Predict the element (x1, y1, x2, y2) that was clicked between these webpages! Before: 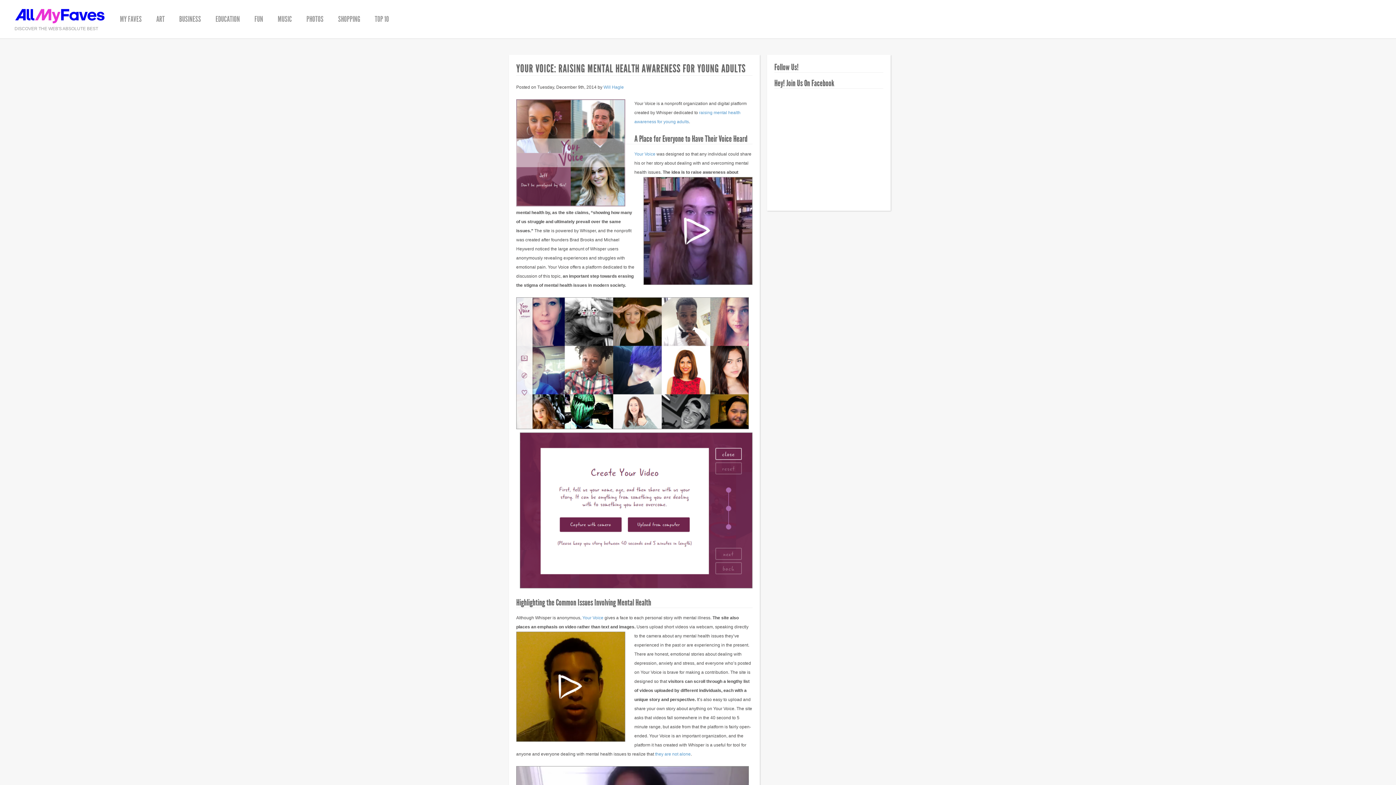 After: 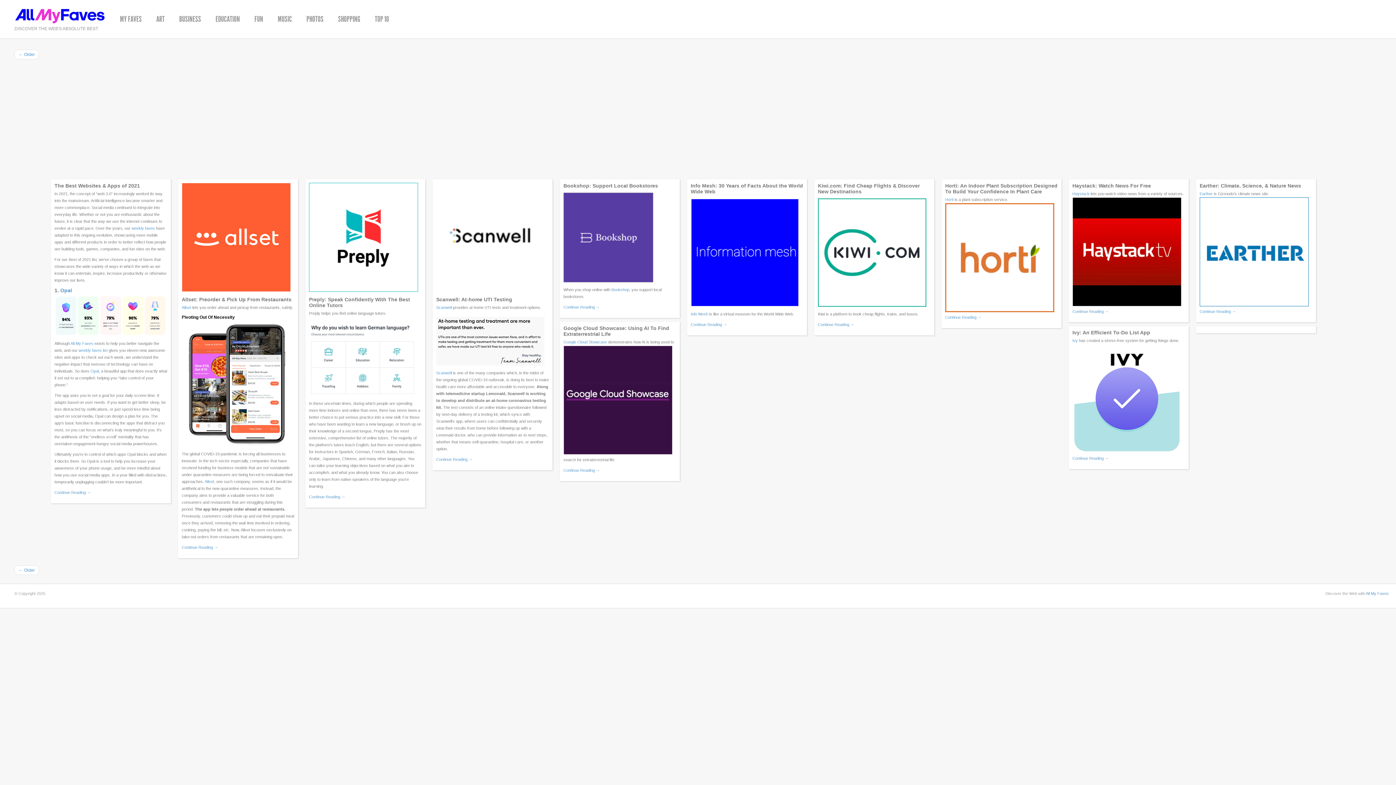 Action: label: Will Hagle bbox: (603, 84, 624, 89)